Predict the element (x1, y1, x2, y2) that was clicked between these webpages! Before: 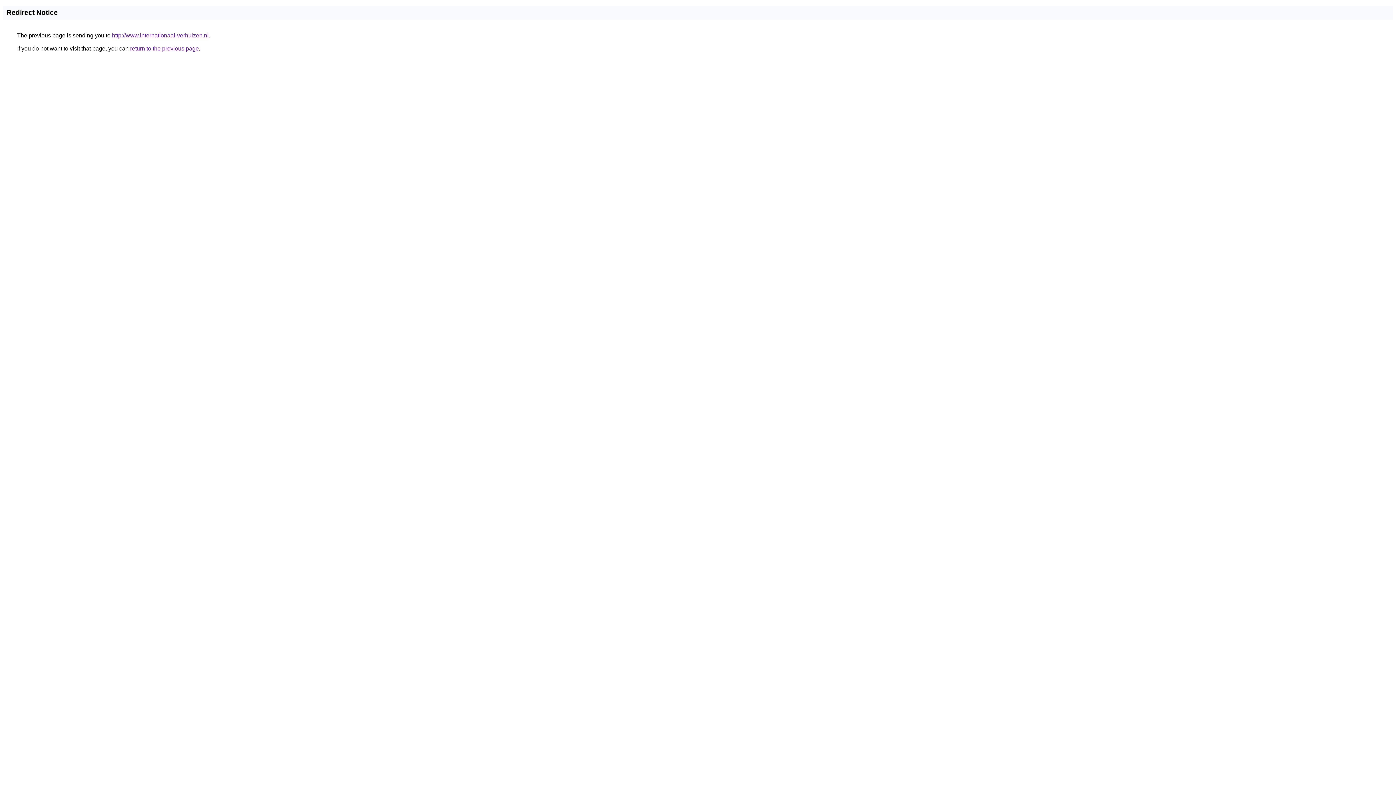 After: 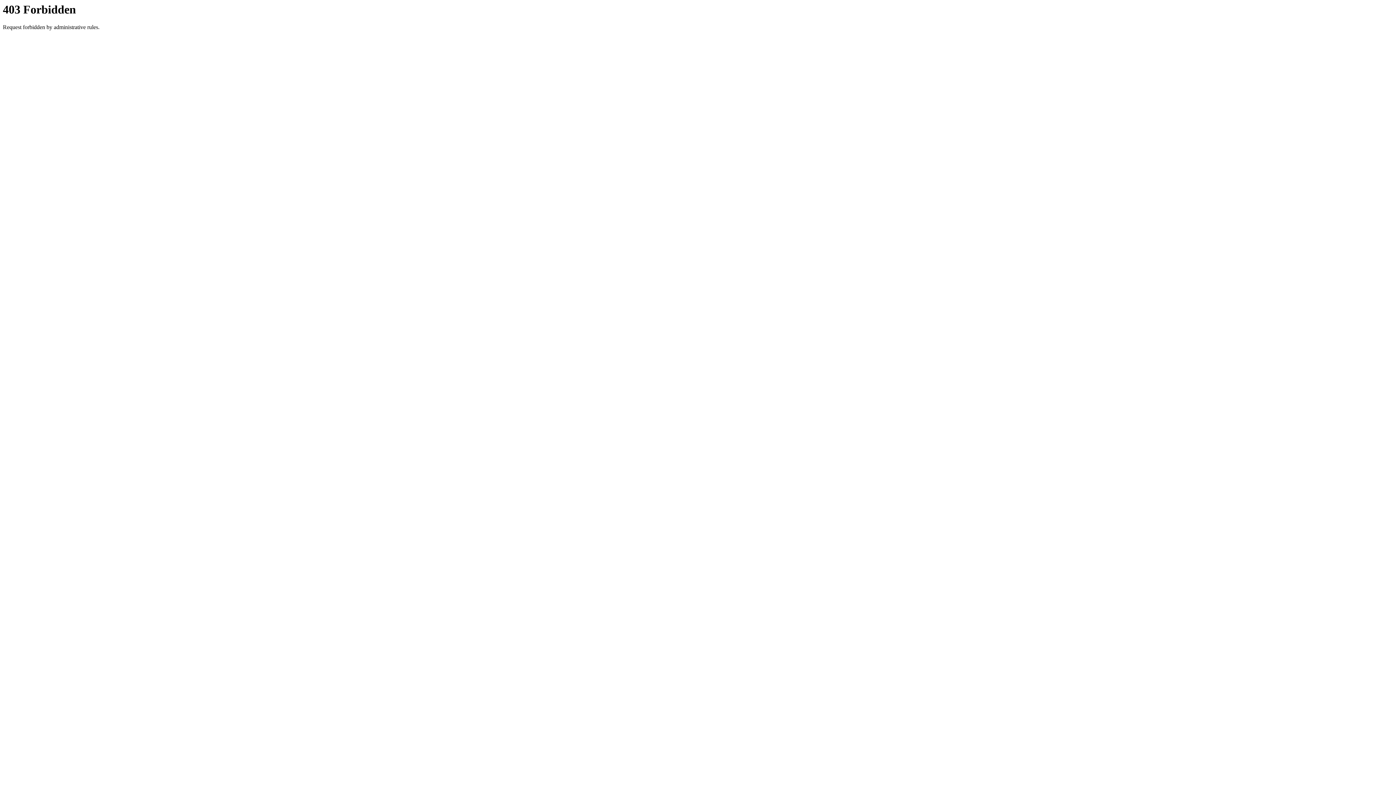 Action: label: http://www.internationaal-verhuizen.nl bbox: (112, 32, 208, 38)